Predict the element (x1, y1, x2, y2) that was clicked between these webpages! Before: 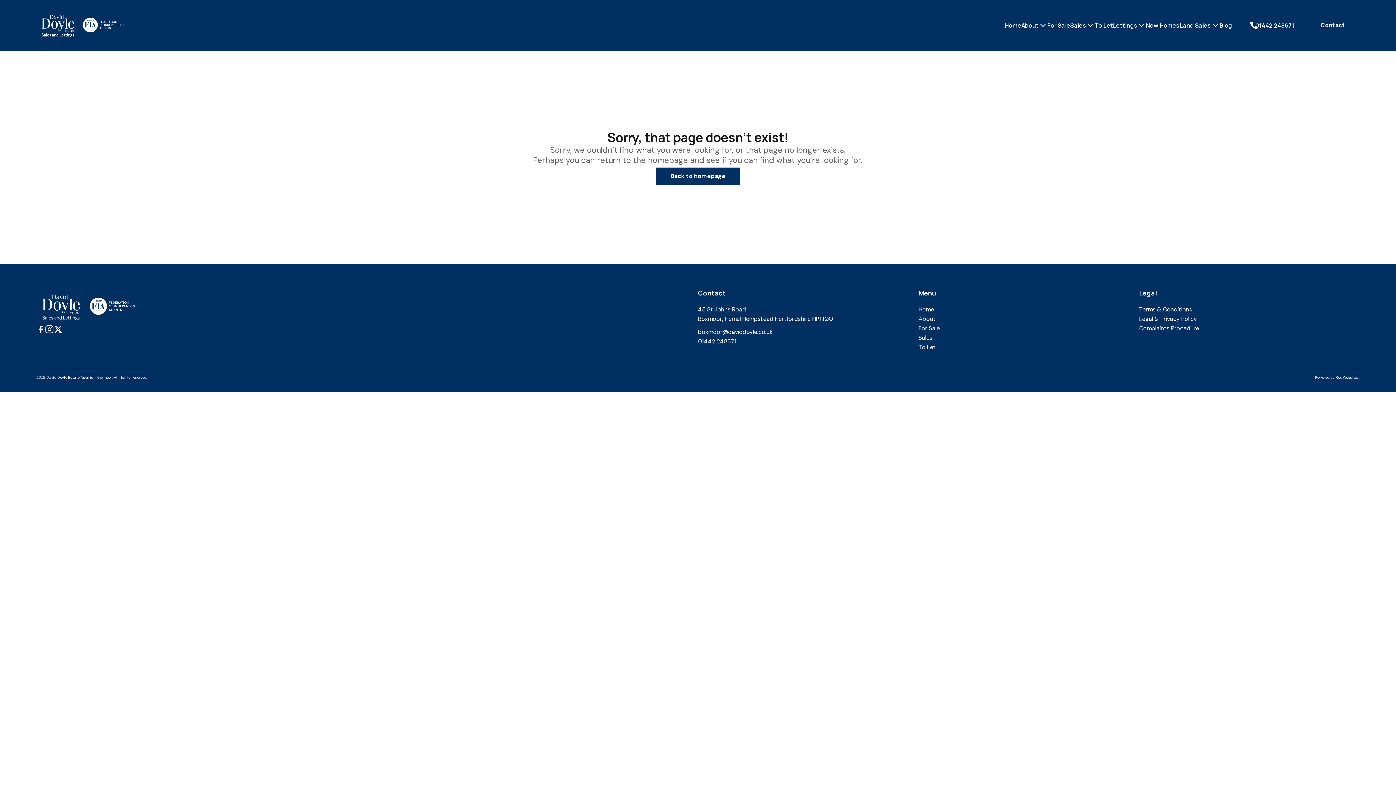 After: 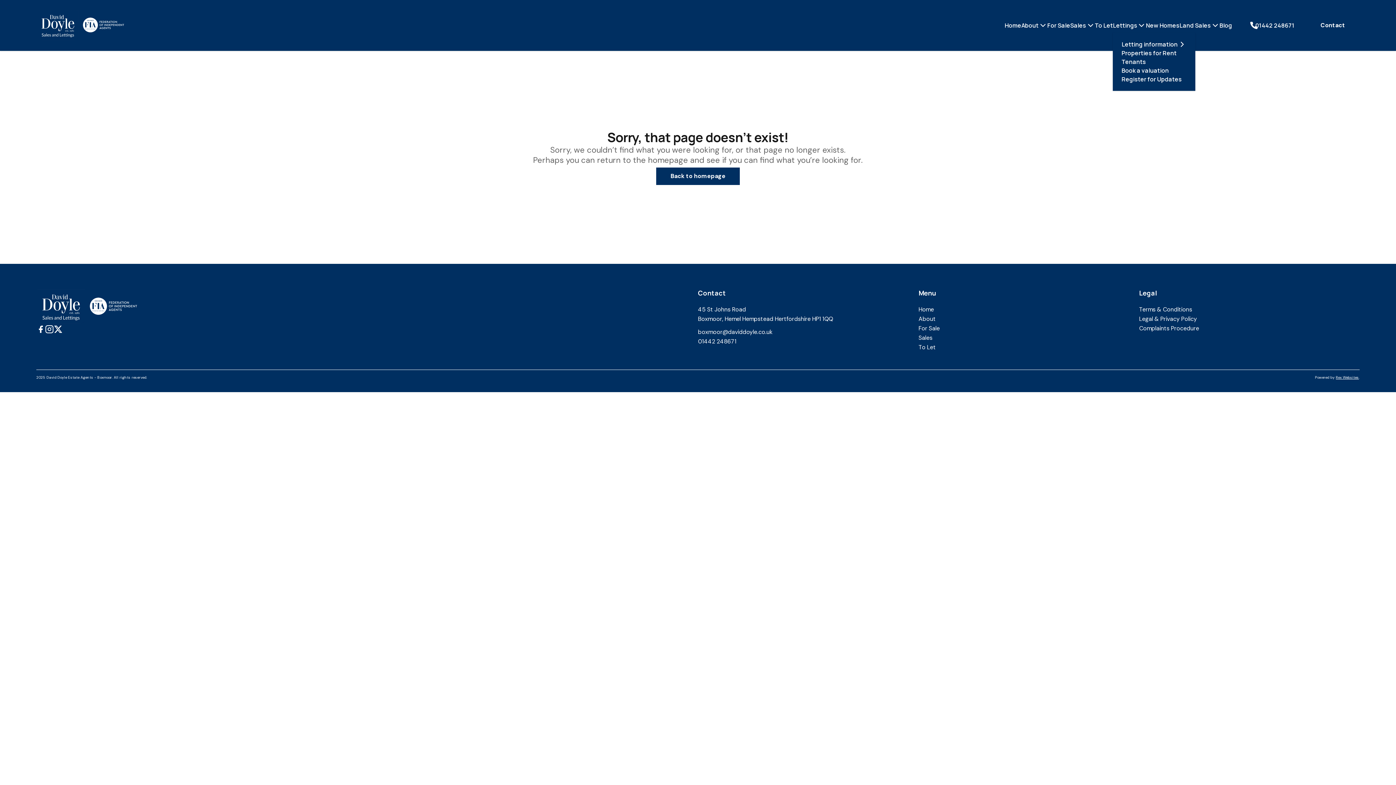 Action: label: Lettings bbox: (1113, 21, 1137, 29)